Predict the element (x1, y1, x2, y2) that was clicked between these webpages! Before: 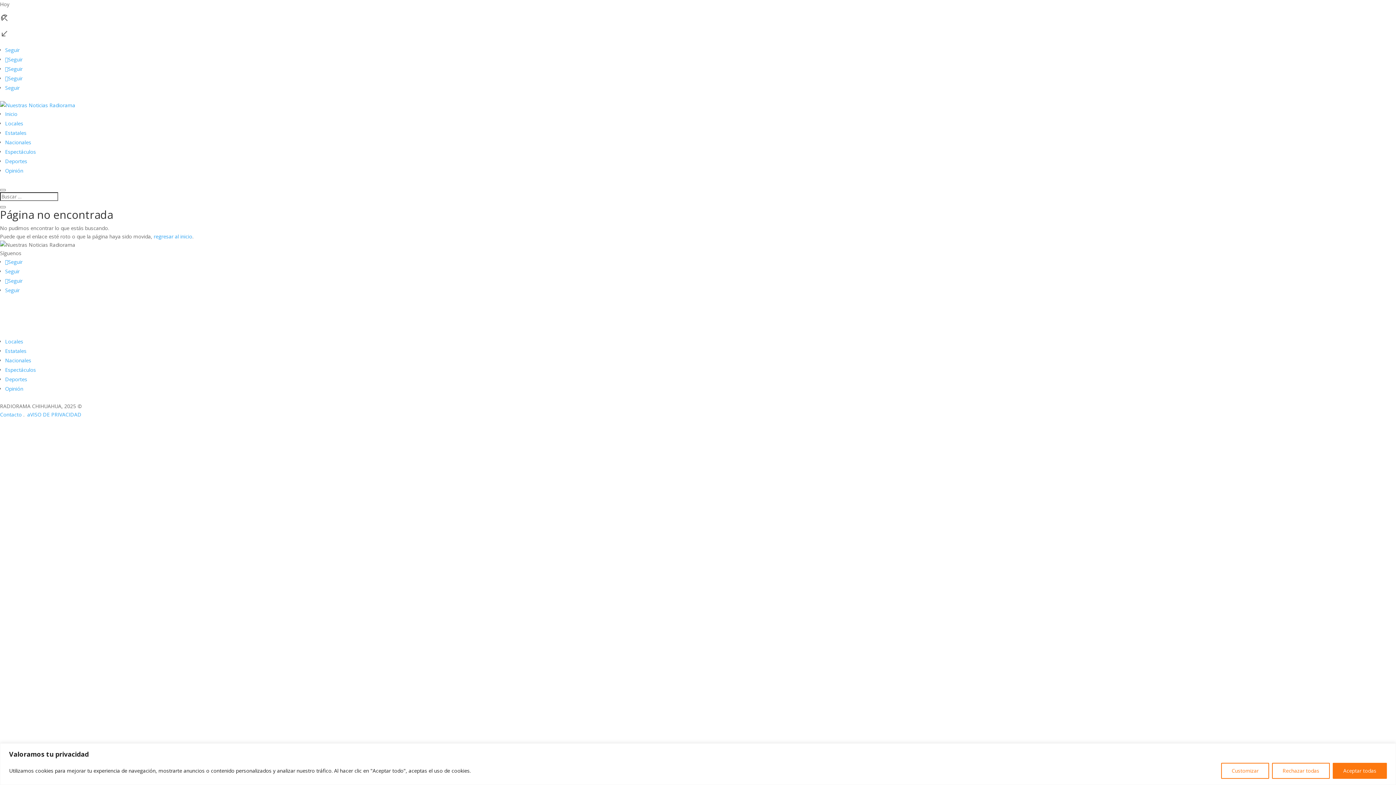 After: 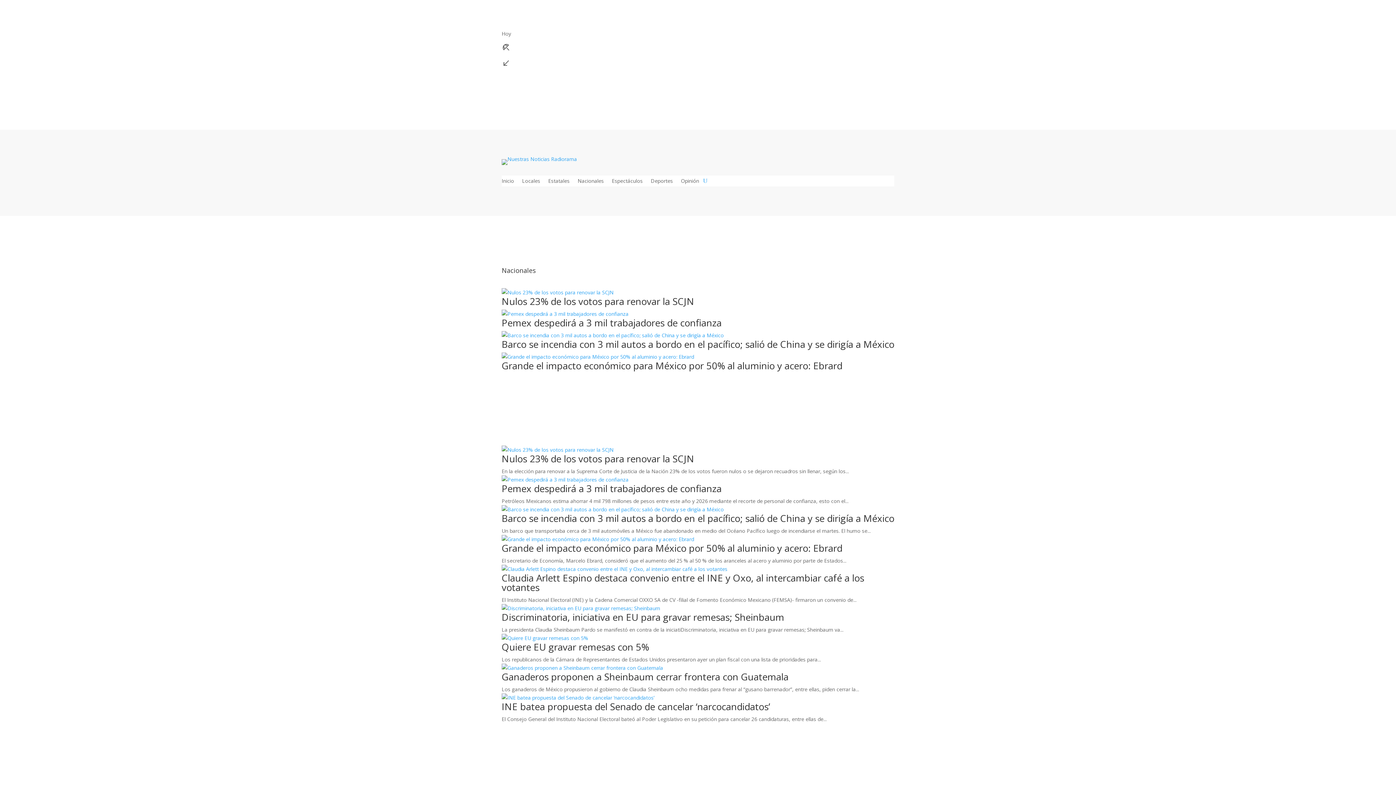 Action: label: Nacionales bbox: (5, 138, 31, 145)